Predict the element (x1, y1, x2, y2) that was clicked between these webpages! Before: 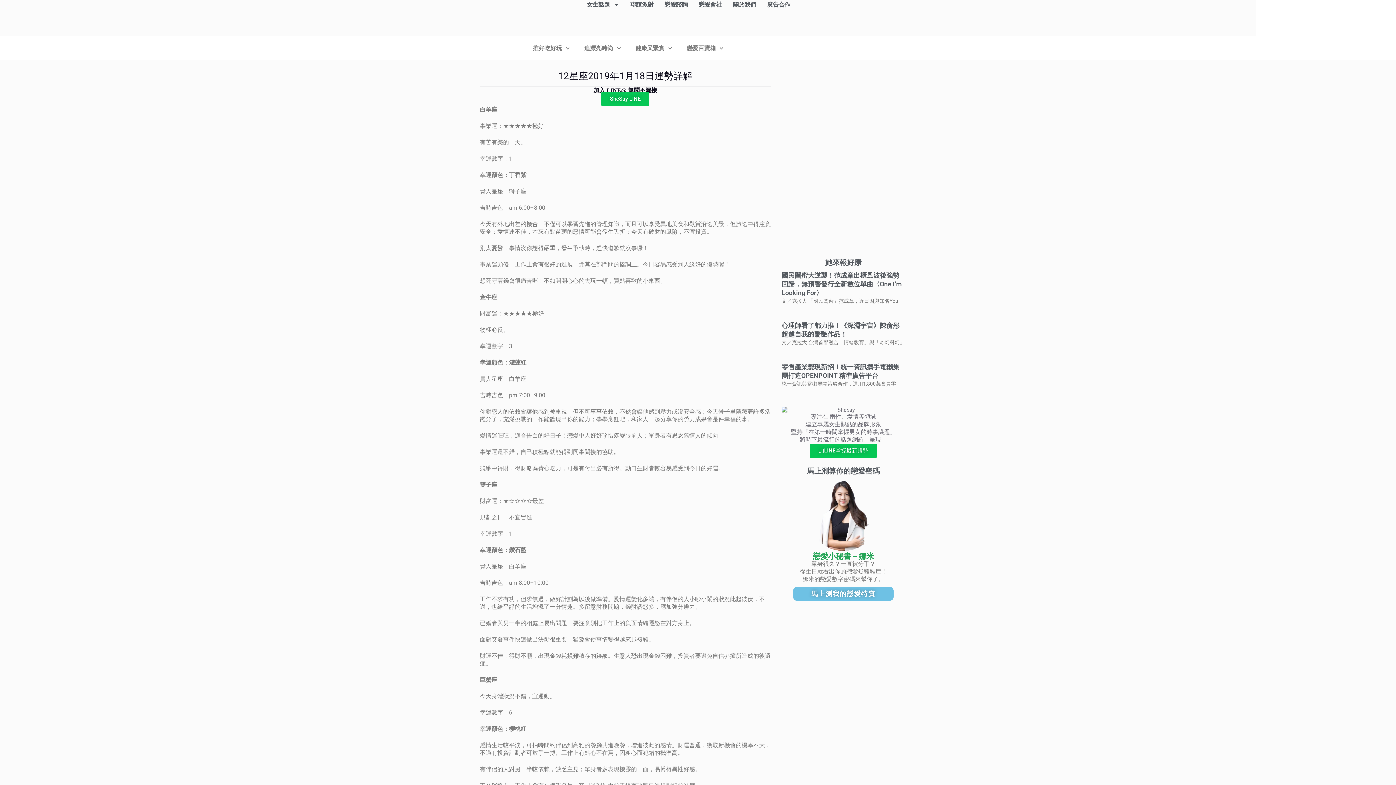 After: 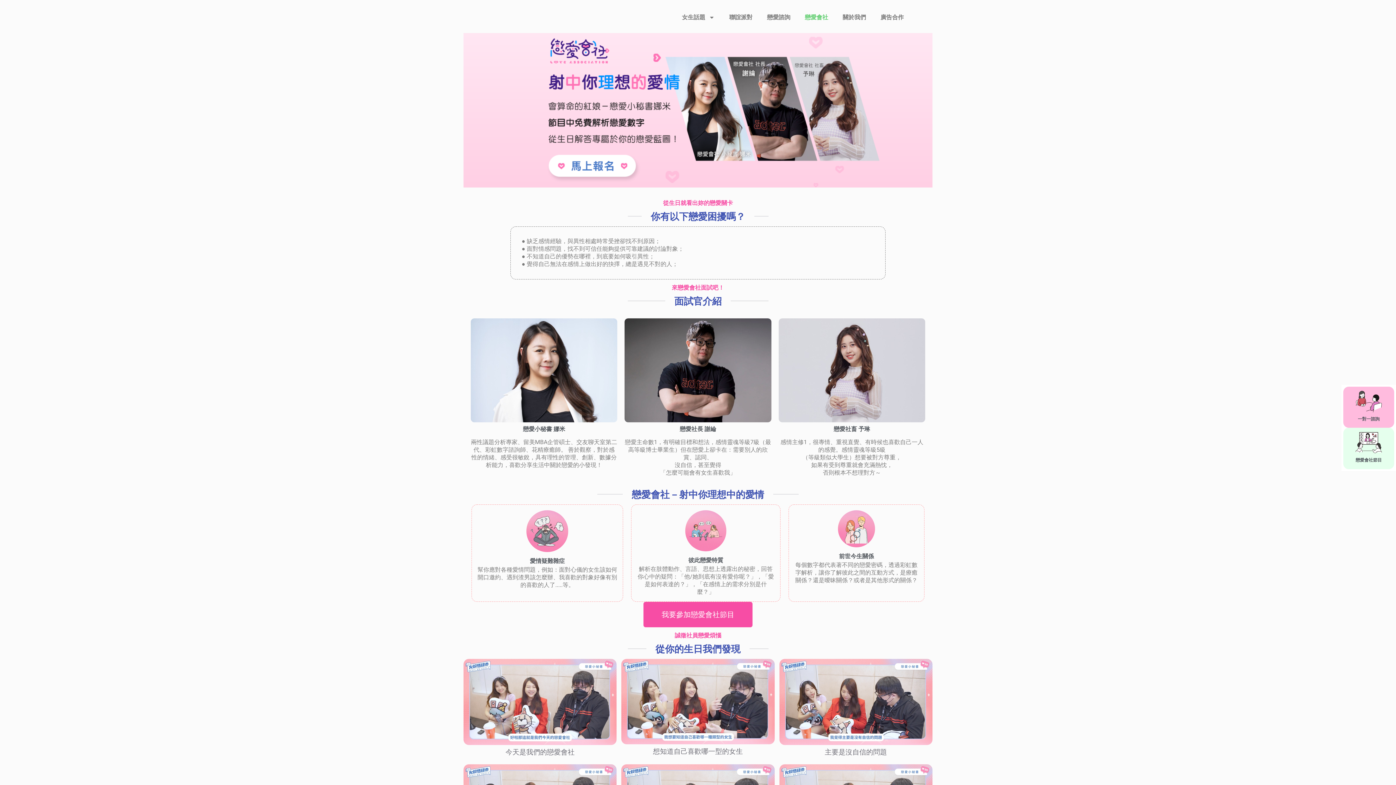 Action: label: 戀愛會社 bbox: (698, 0, 722, 9)